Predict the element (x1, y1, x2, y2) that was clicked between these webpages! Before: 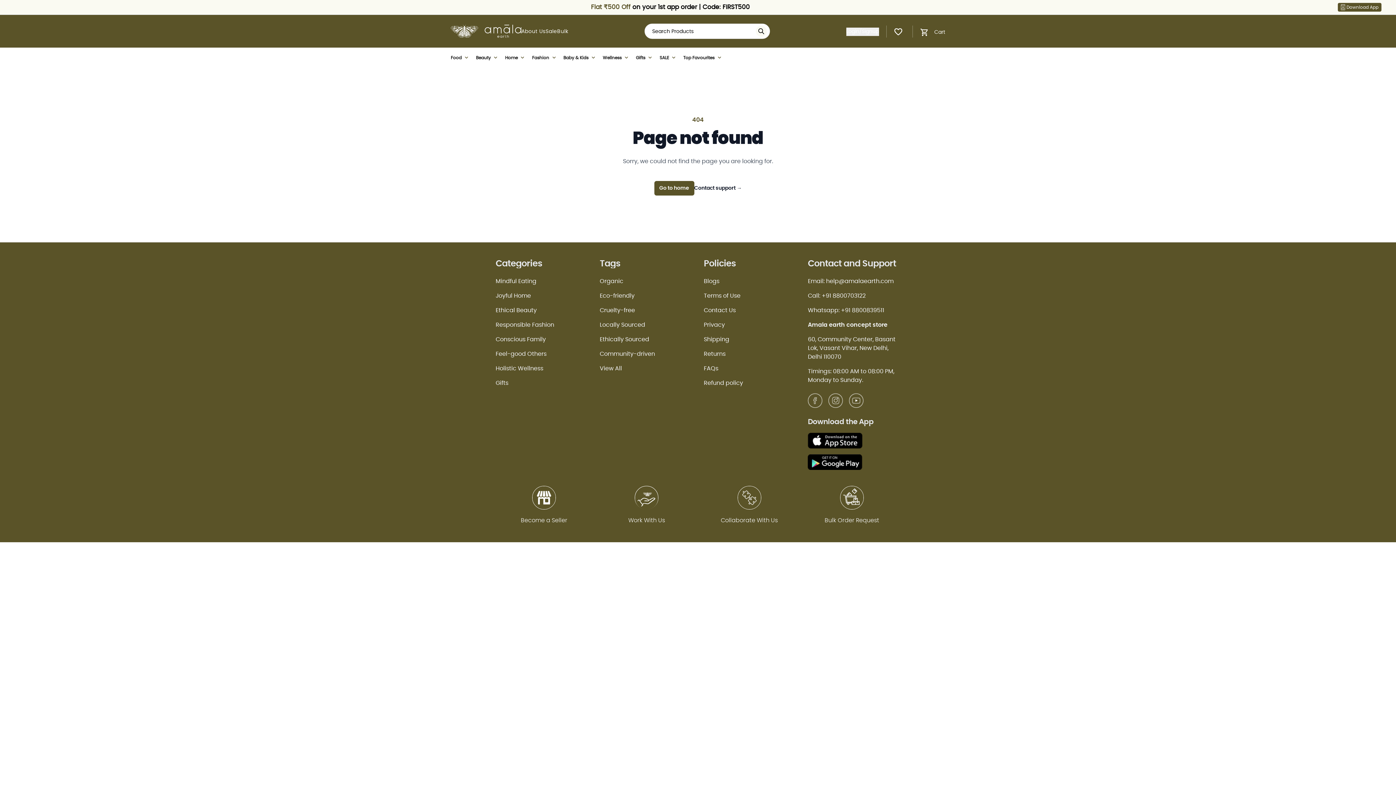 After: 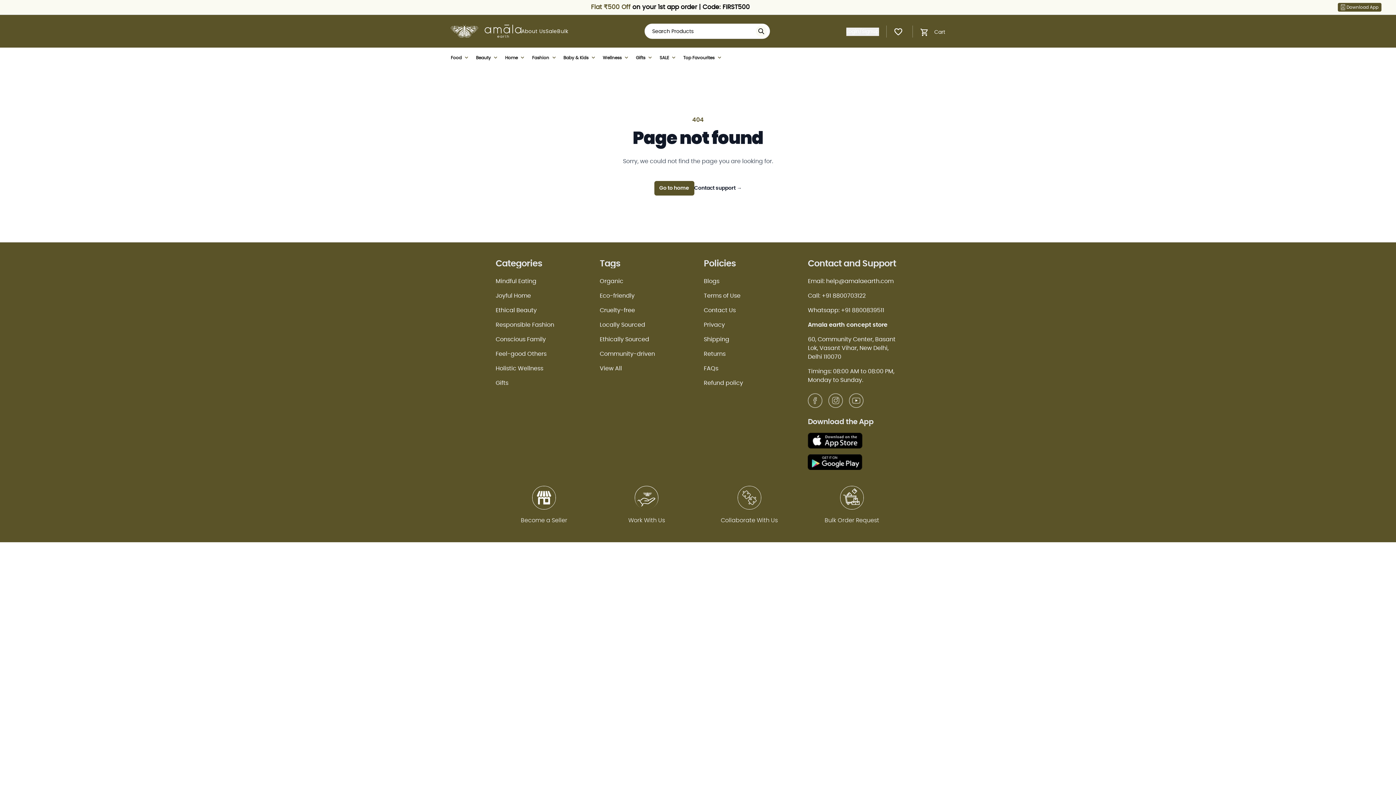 Action: bbox: (808, 454, 900, 470)